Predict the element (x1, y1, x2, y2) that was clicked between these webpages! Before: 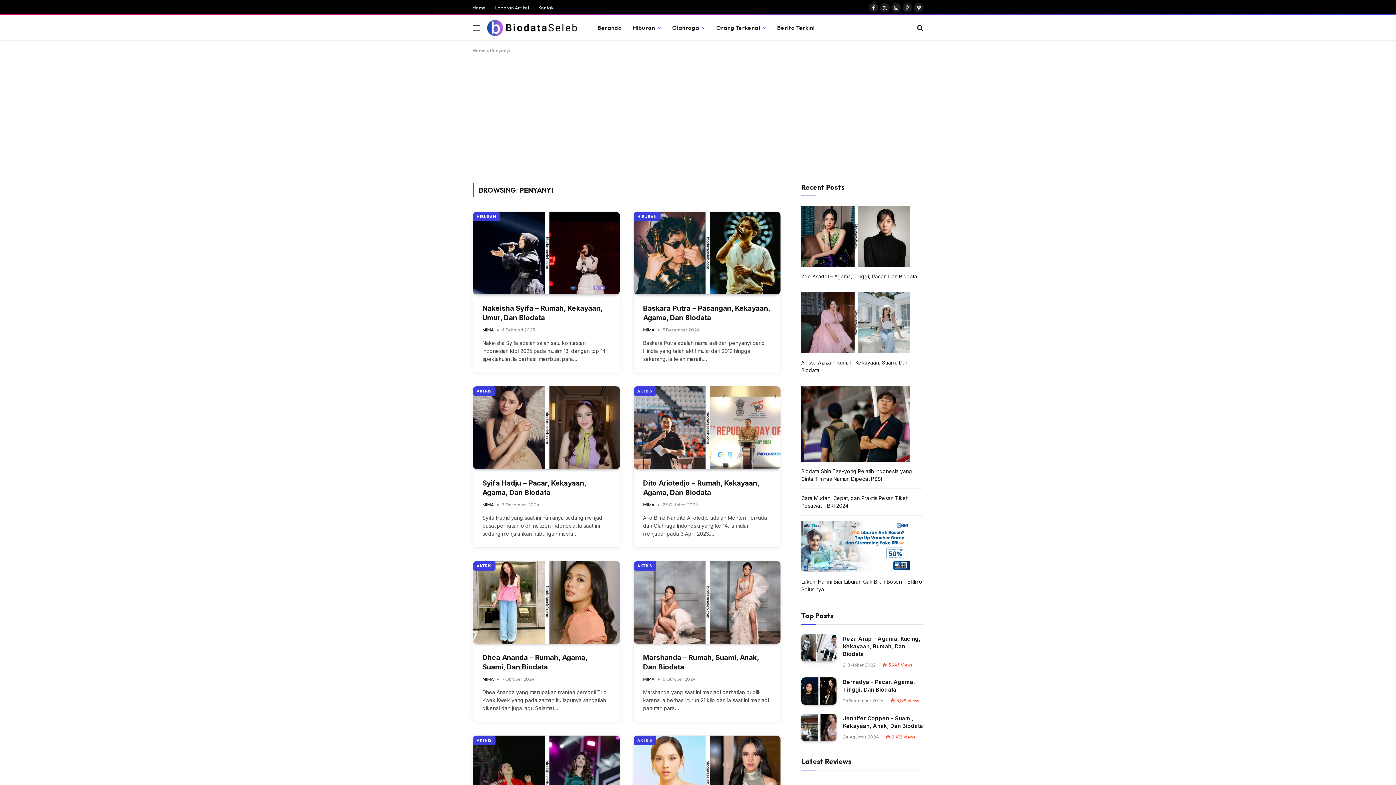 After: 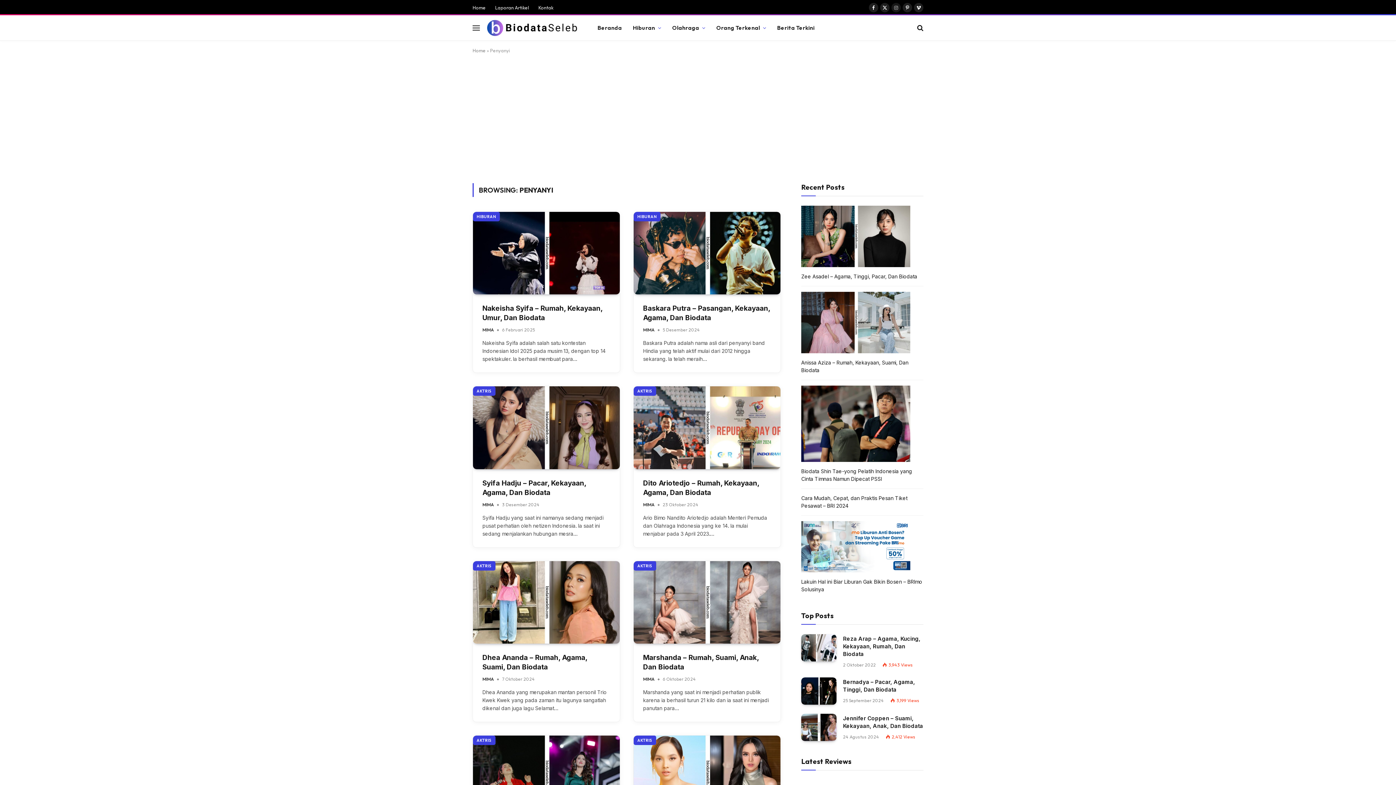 Action: bbox: (891, 2, 901, 12) label: Instagram